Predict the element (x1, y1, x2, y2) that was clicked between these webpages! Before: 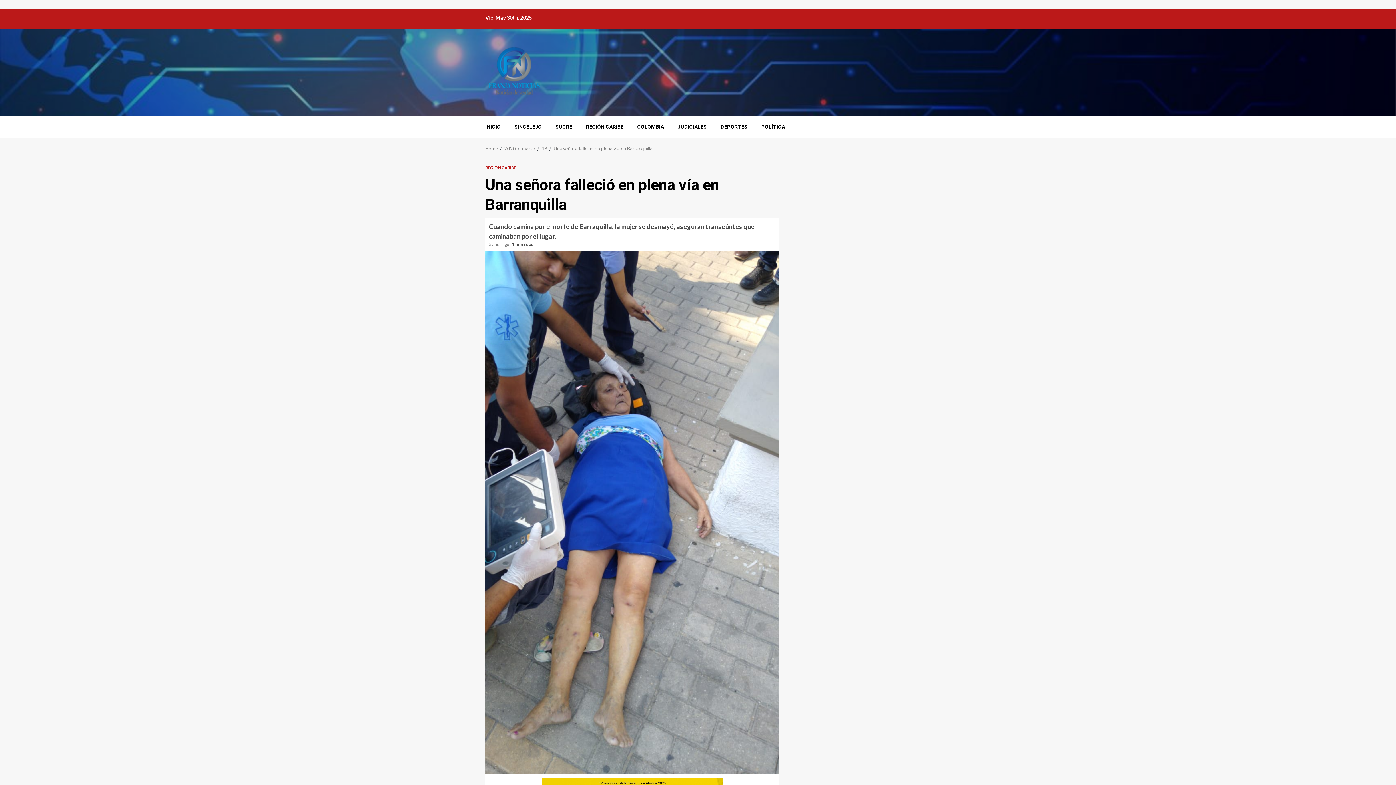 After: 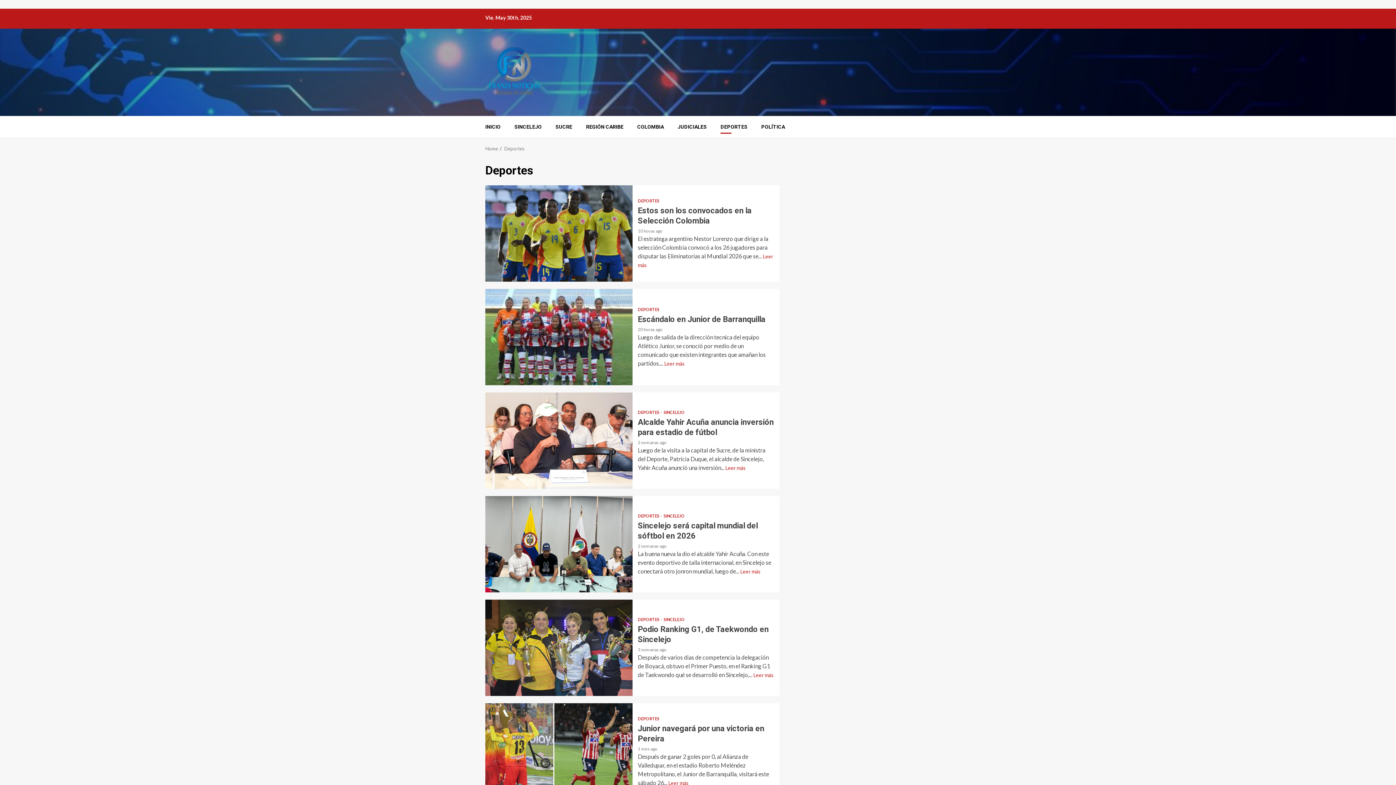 Action: bbox: (720, 123, 747, 130) label: DEPORTES